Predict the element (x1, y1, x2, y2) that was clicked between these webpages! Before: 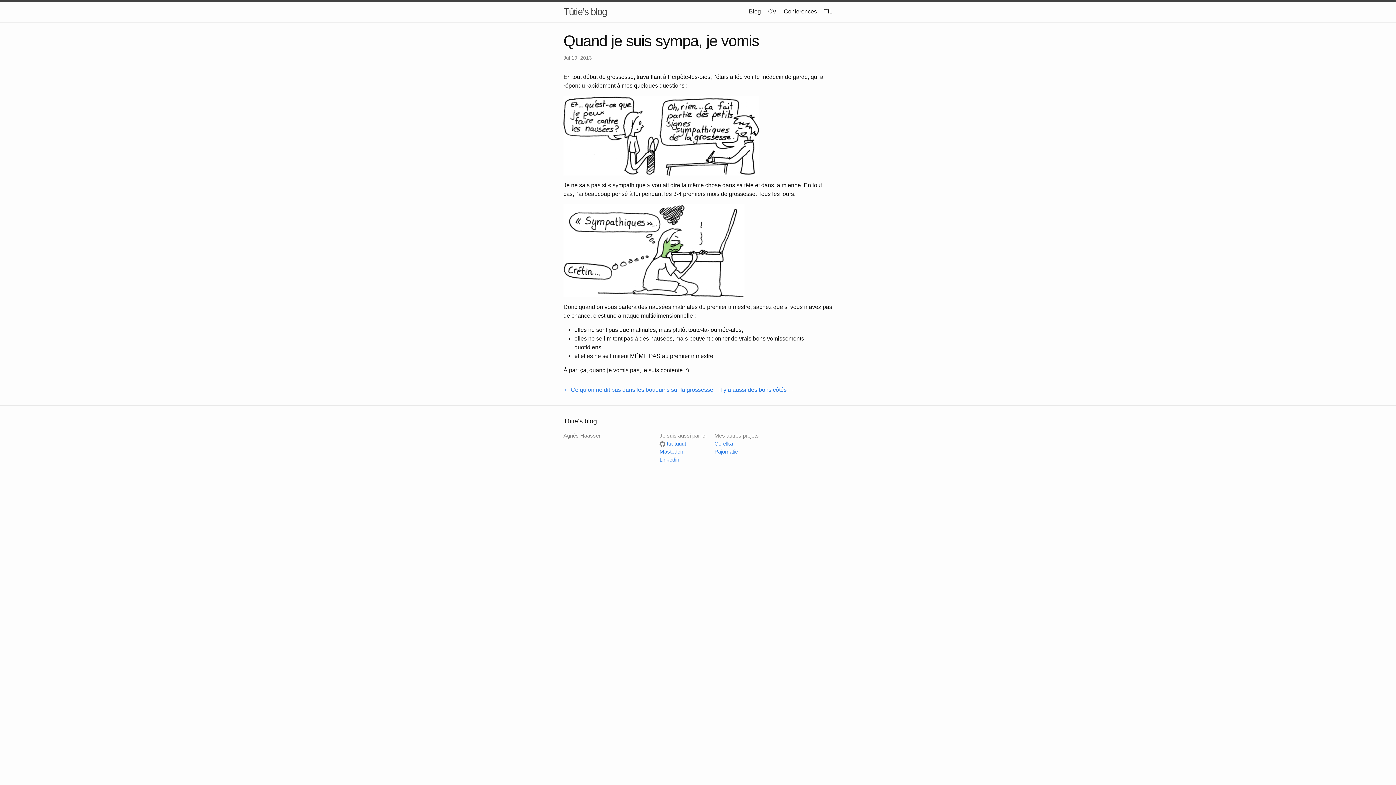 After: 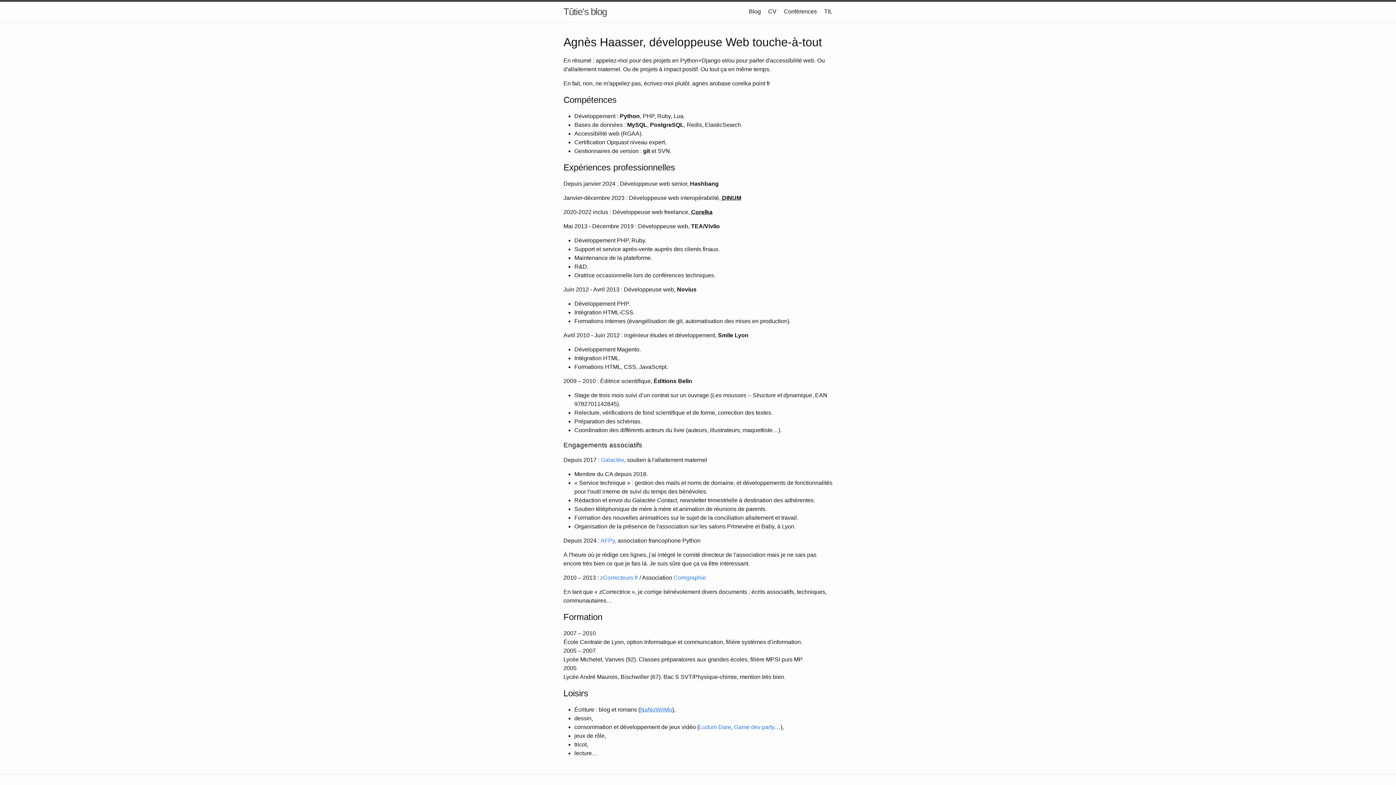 Action: bbox: (768, 8, 776, 14) label: CV